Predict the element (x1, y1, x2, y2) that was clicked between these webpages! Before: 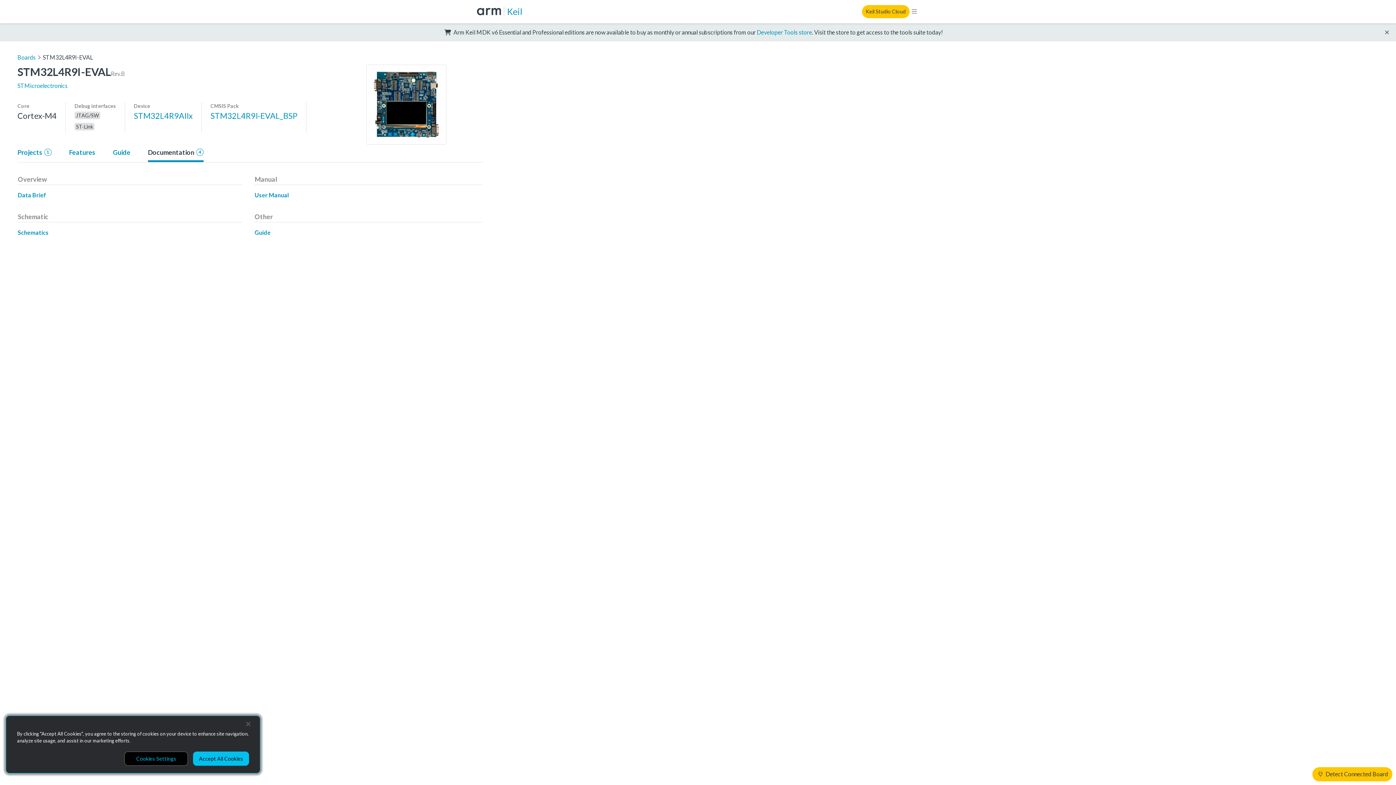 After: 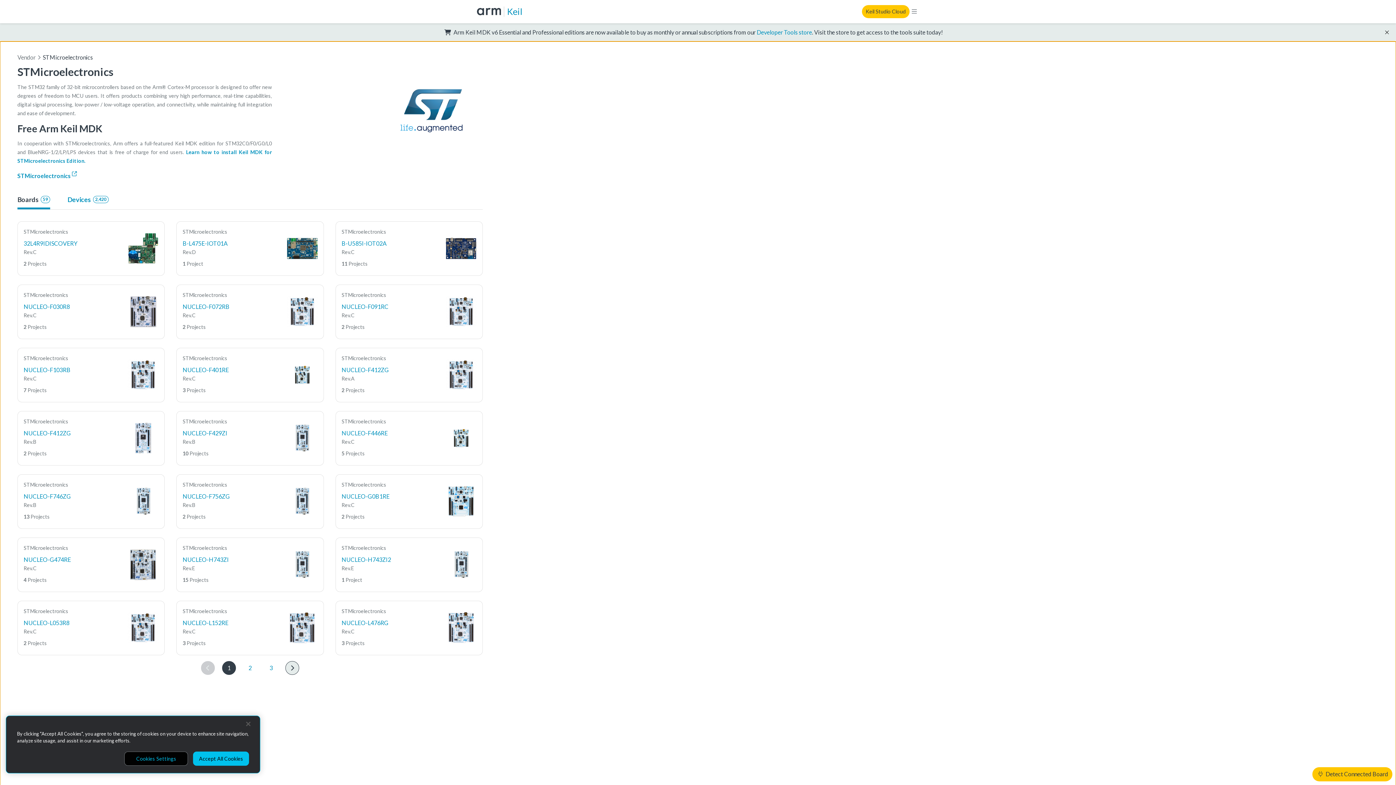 Action: bbox: (17, 81, 67, 90) label: STMicroelectronics